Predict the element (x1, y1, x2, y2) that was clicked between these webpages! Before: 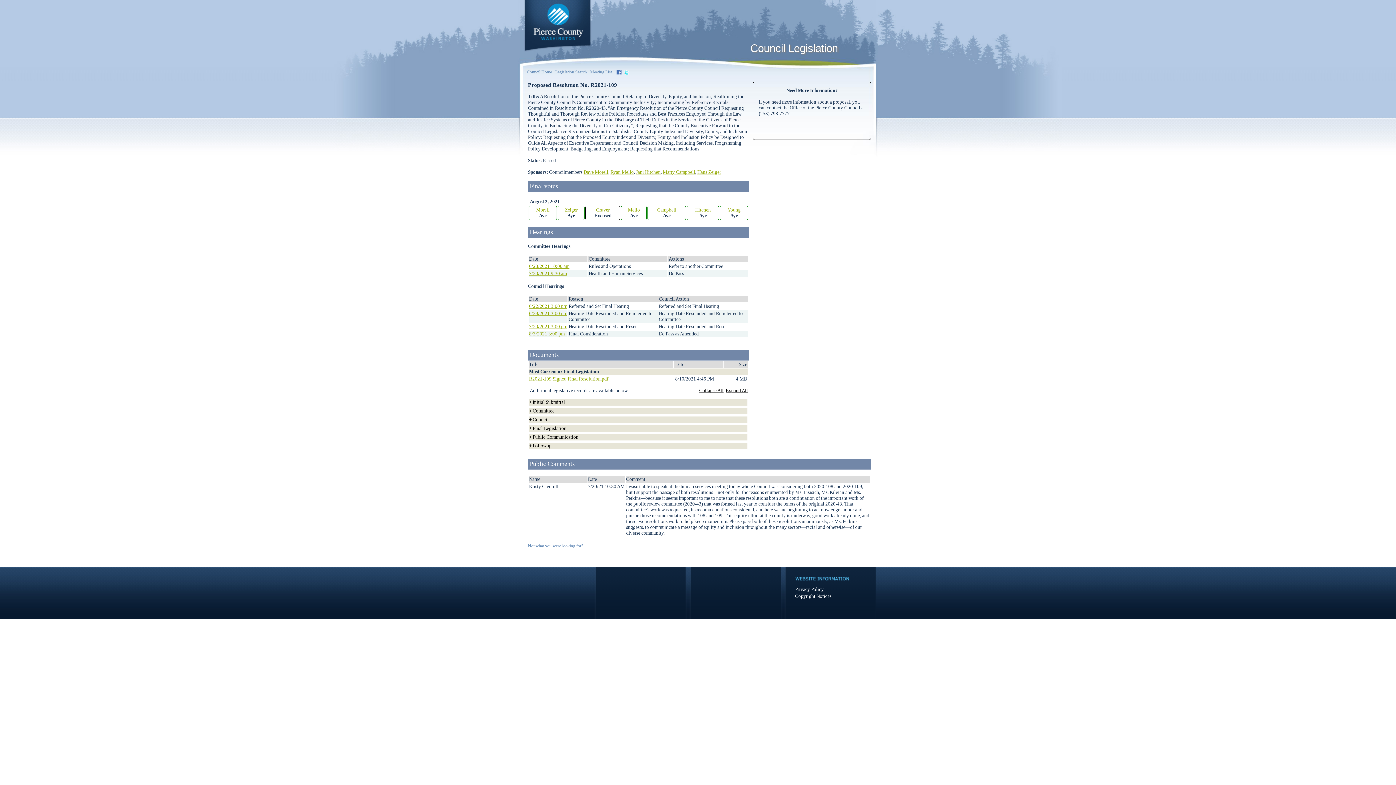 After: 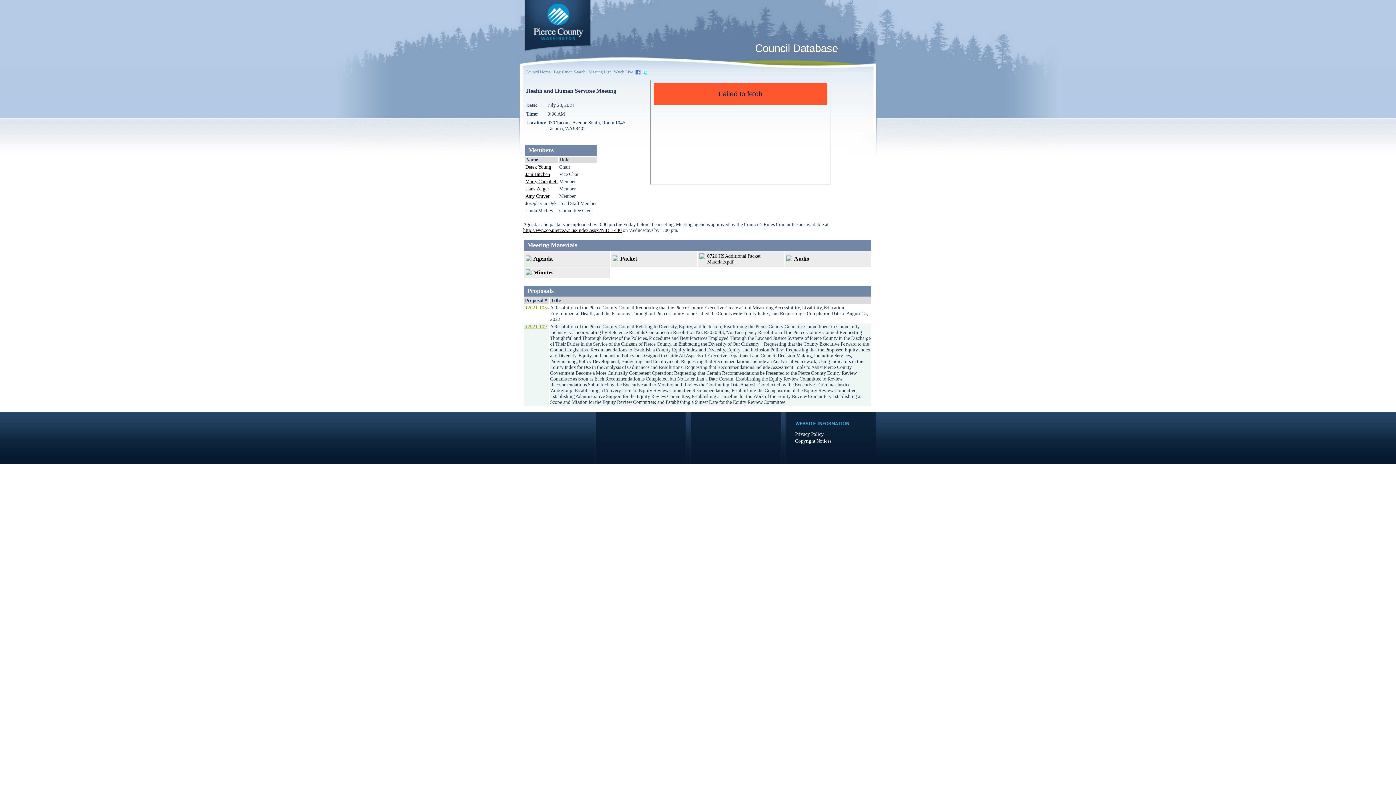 Action: bbox: (529, 270, 567, 276) label: 7/20/2021 9:30 am